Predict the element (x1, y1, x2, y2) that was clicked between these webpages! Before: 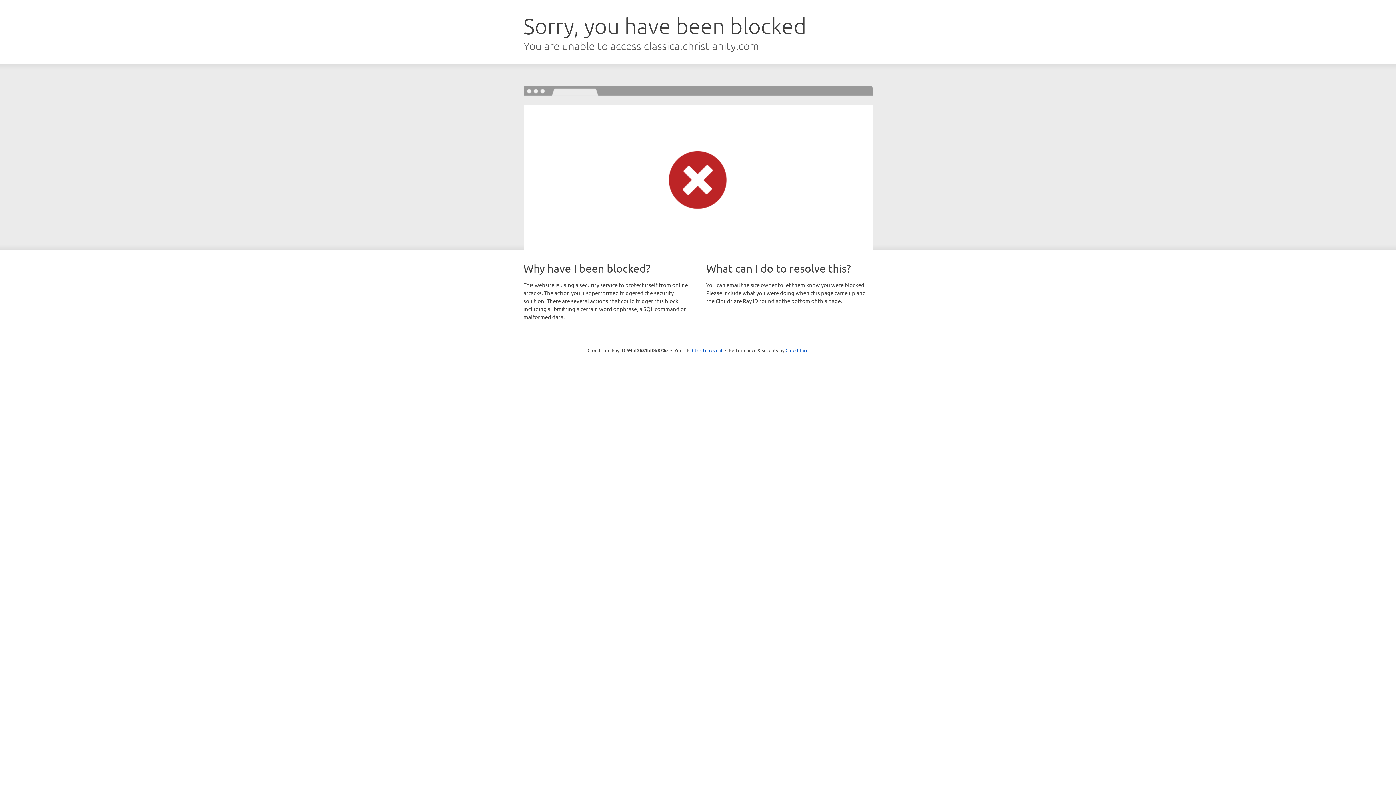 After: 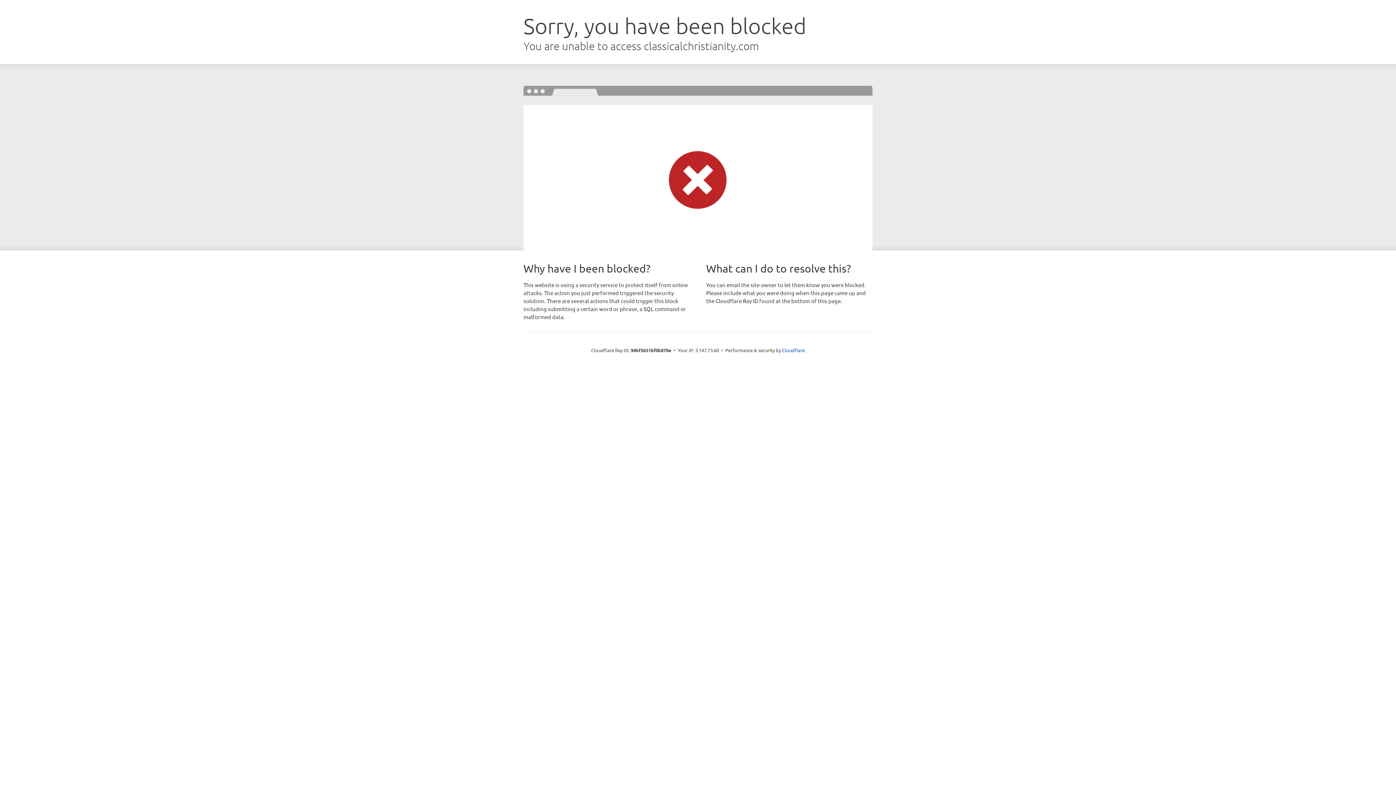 Action: label: Click to reveal bbox: (692, 346, 722, 353)